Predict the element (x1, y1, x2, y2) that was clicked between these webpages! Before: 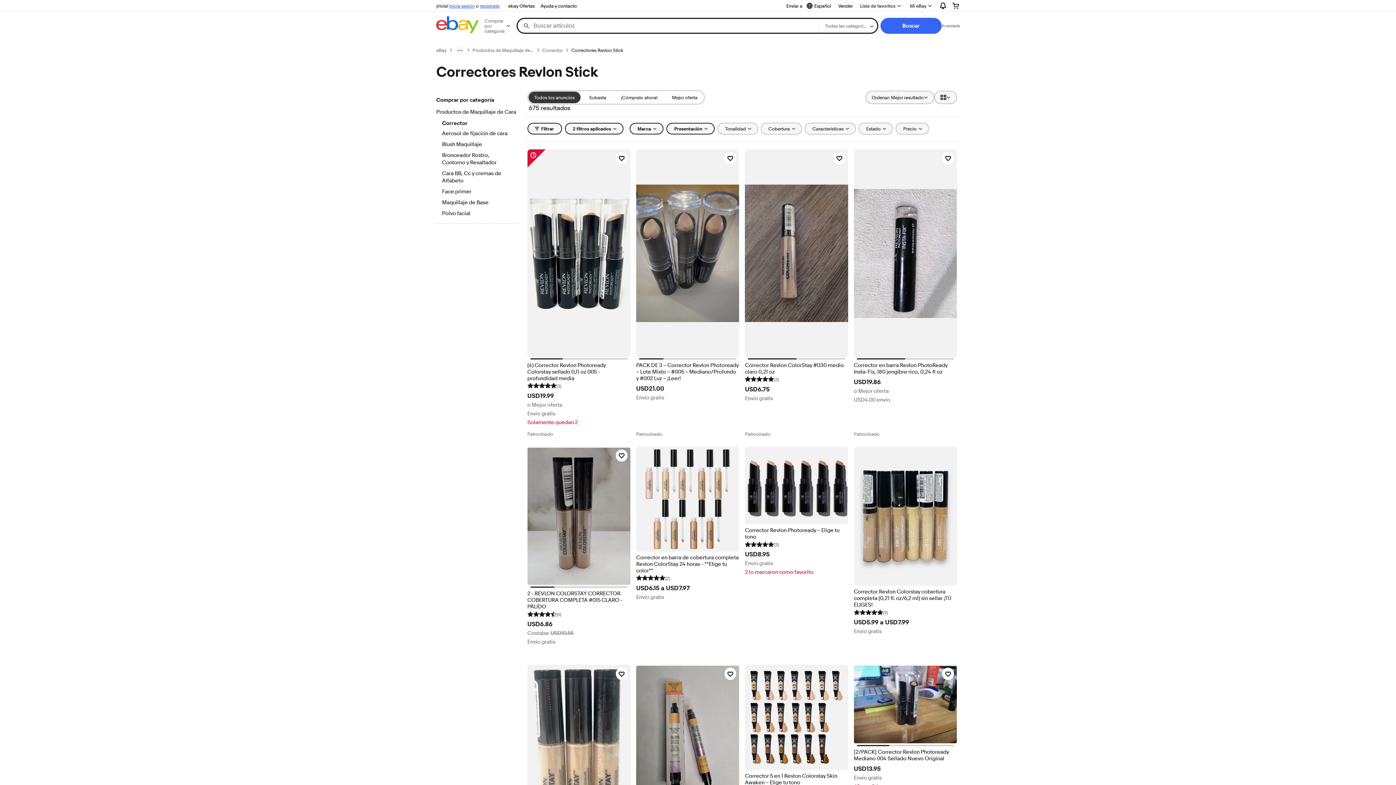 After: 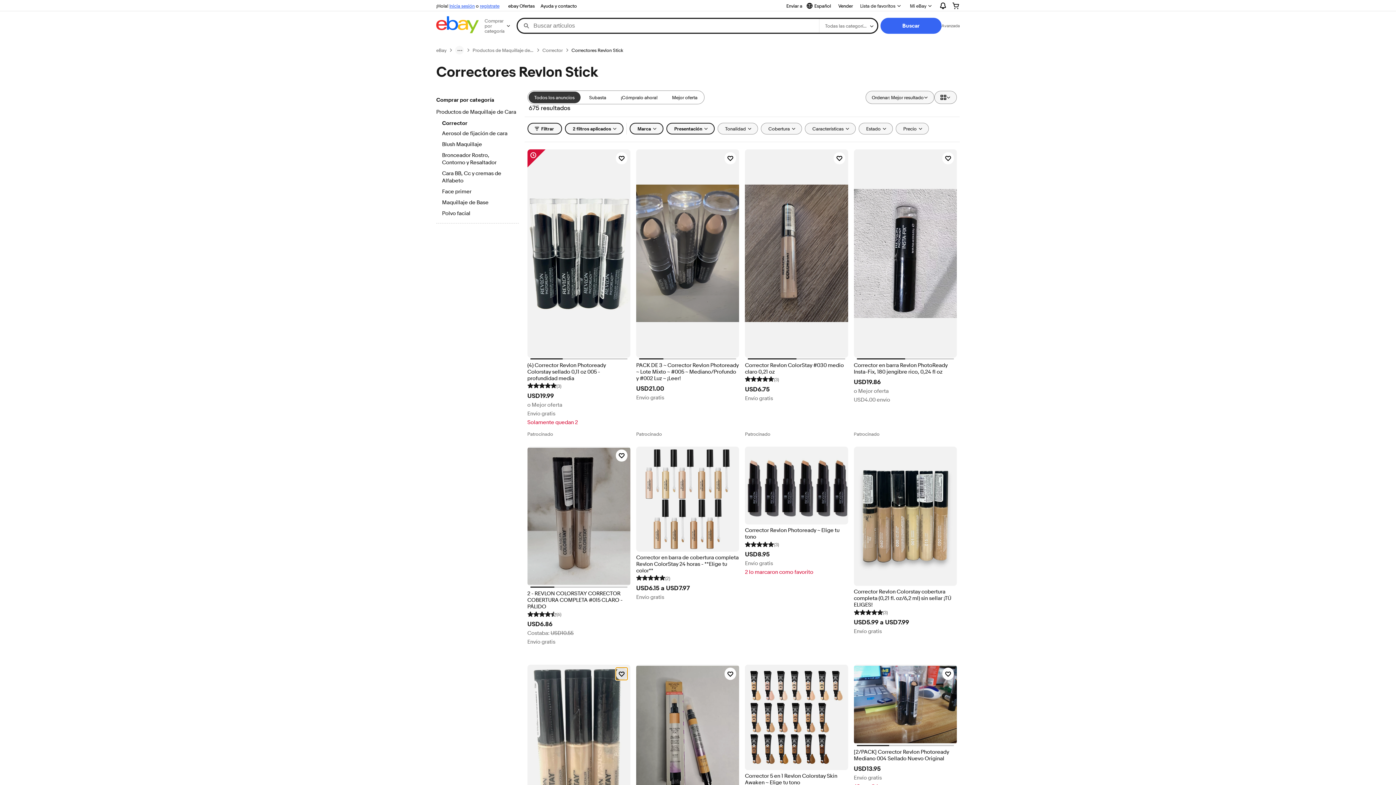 Action: label: Haz clic para marcar como favorito: (3) Corrector de cobertura completa Revlon Colorstay 0,21 fl oz cada uno sellado 015 - ligero bbox: (615, 668, 627, 680)